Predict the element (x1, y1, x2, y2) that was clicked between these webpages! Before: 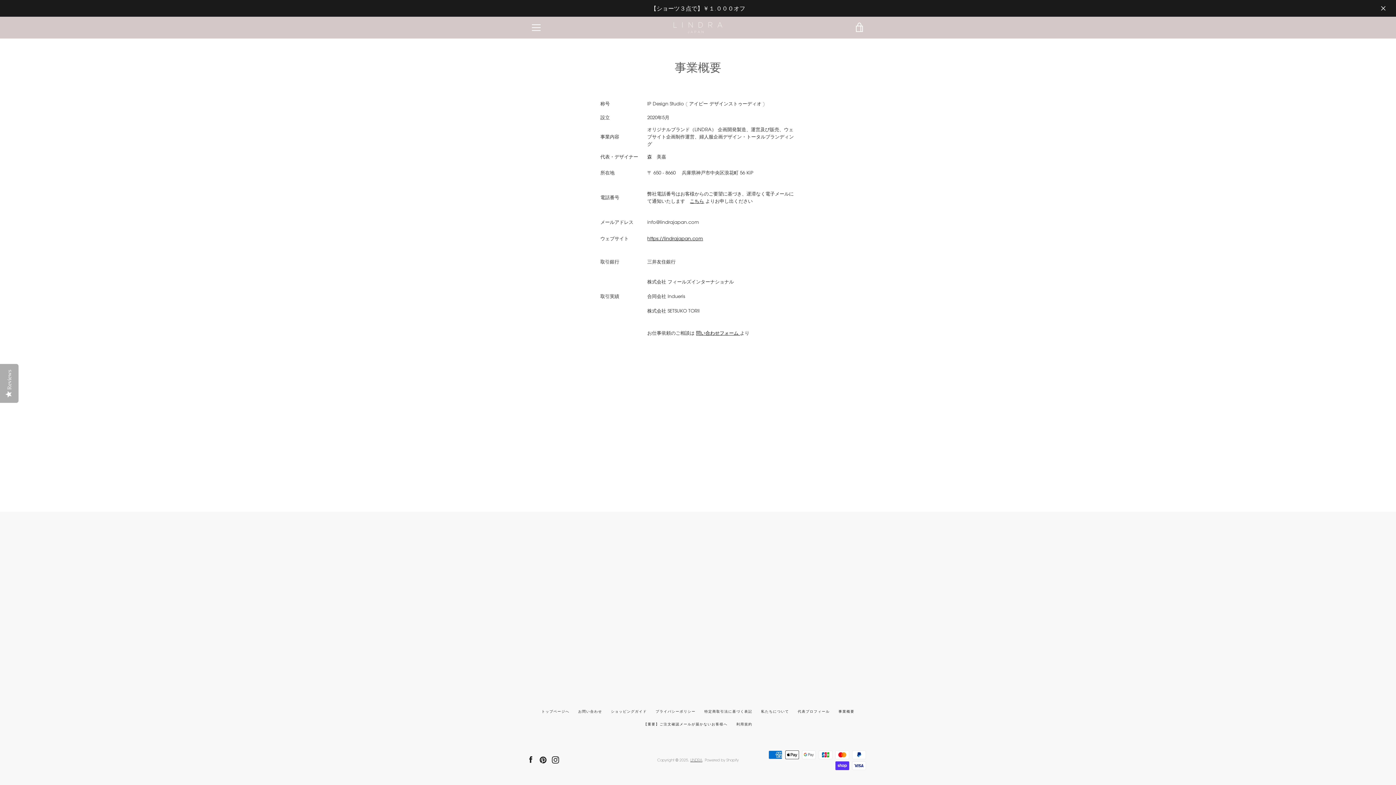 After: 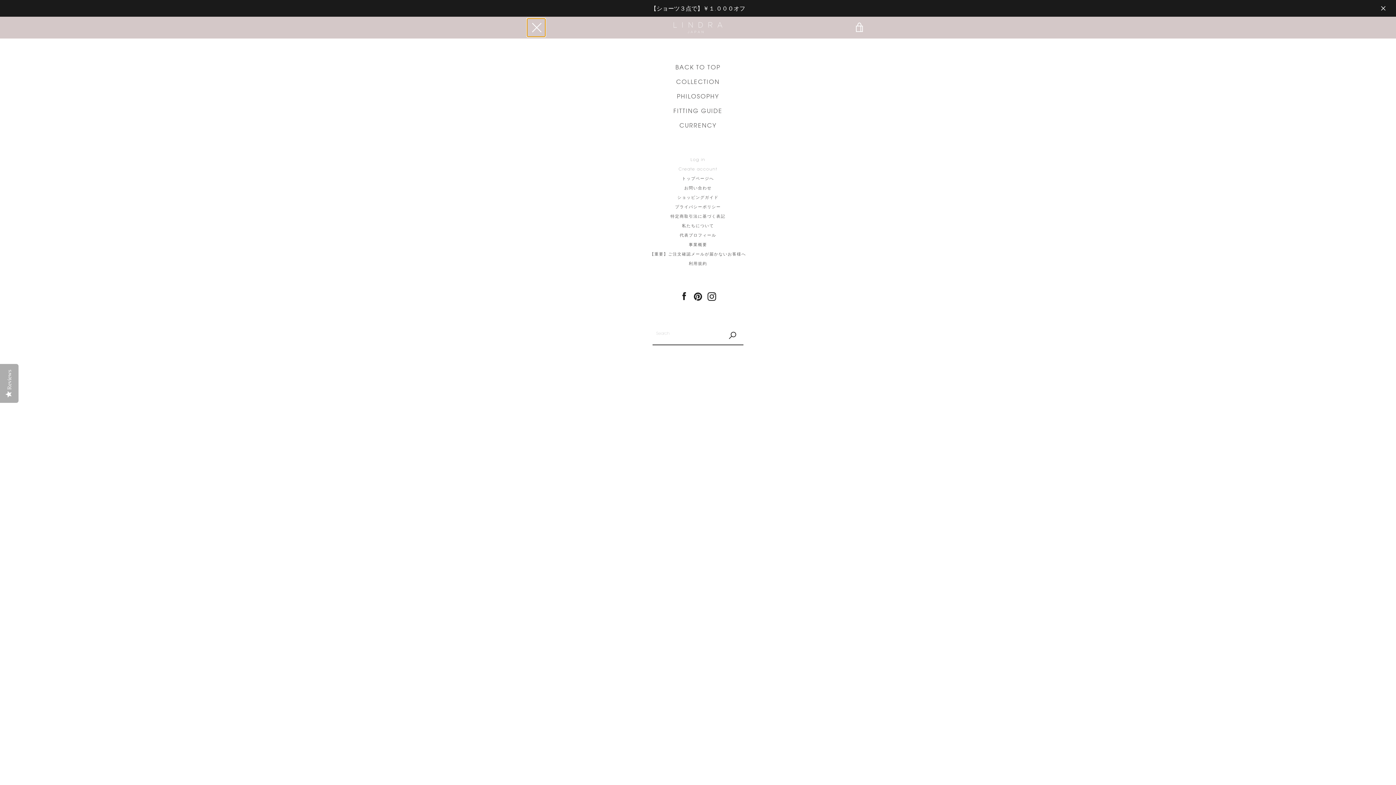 Action: bbox: (527, 18, 545, 36) label: MENU